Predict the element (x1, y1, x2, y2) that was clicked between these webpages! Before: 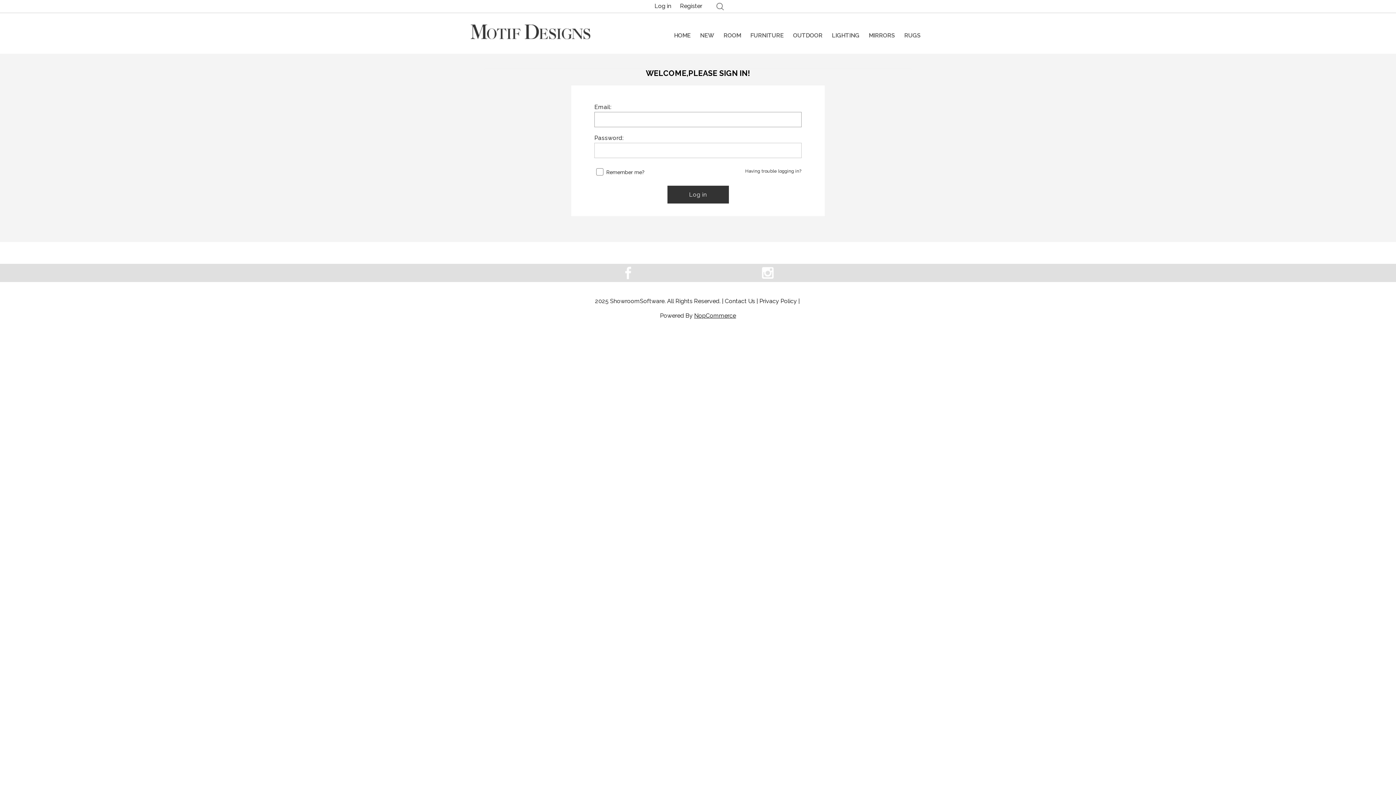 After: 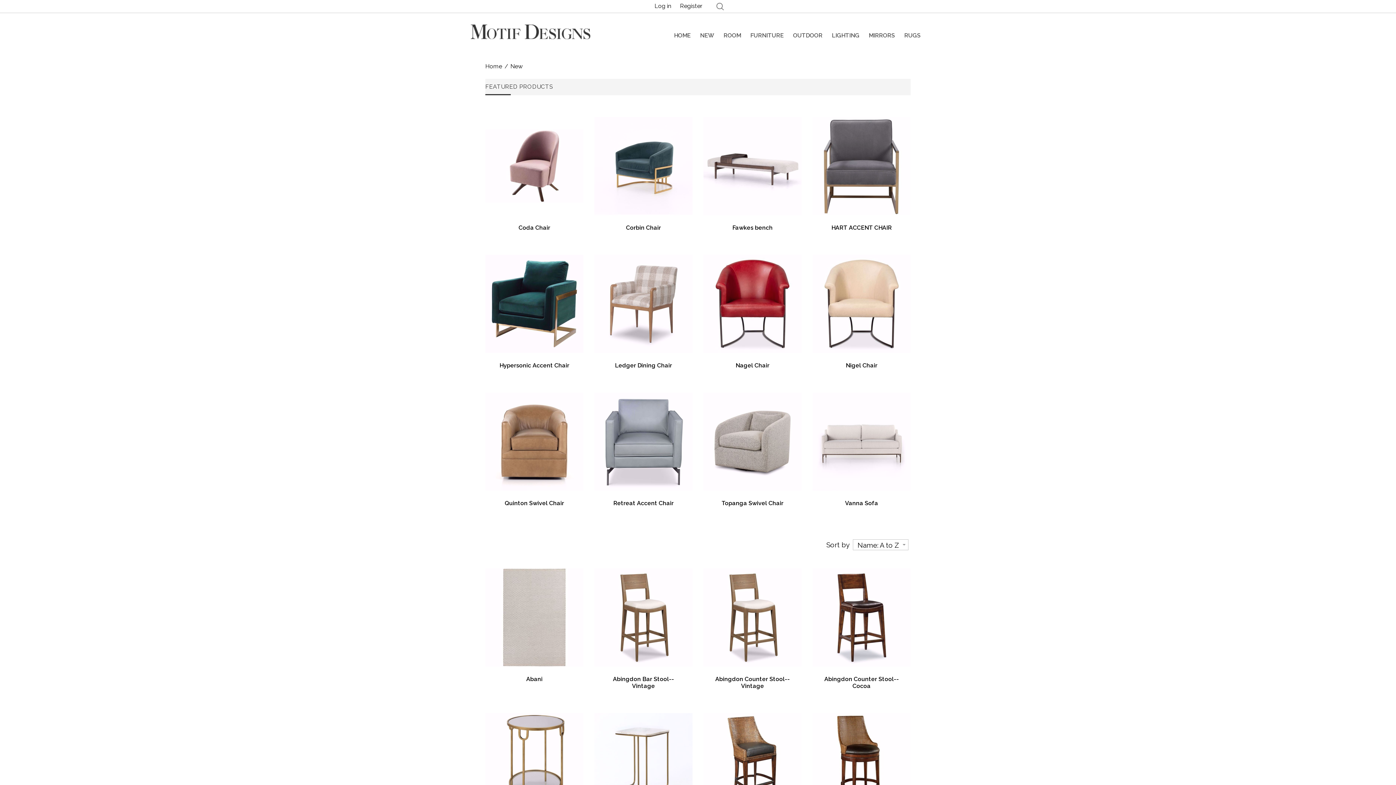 Action: label: NEW bbox: (695, 23, 719, 47)